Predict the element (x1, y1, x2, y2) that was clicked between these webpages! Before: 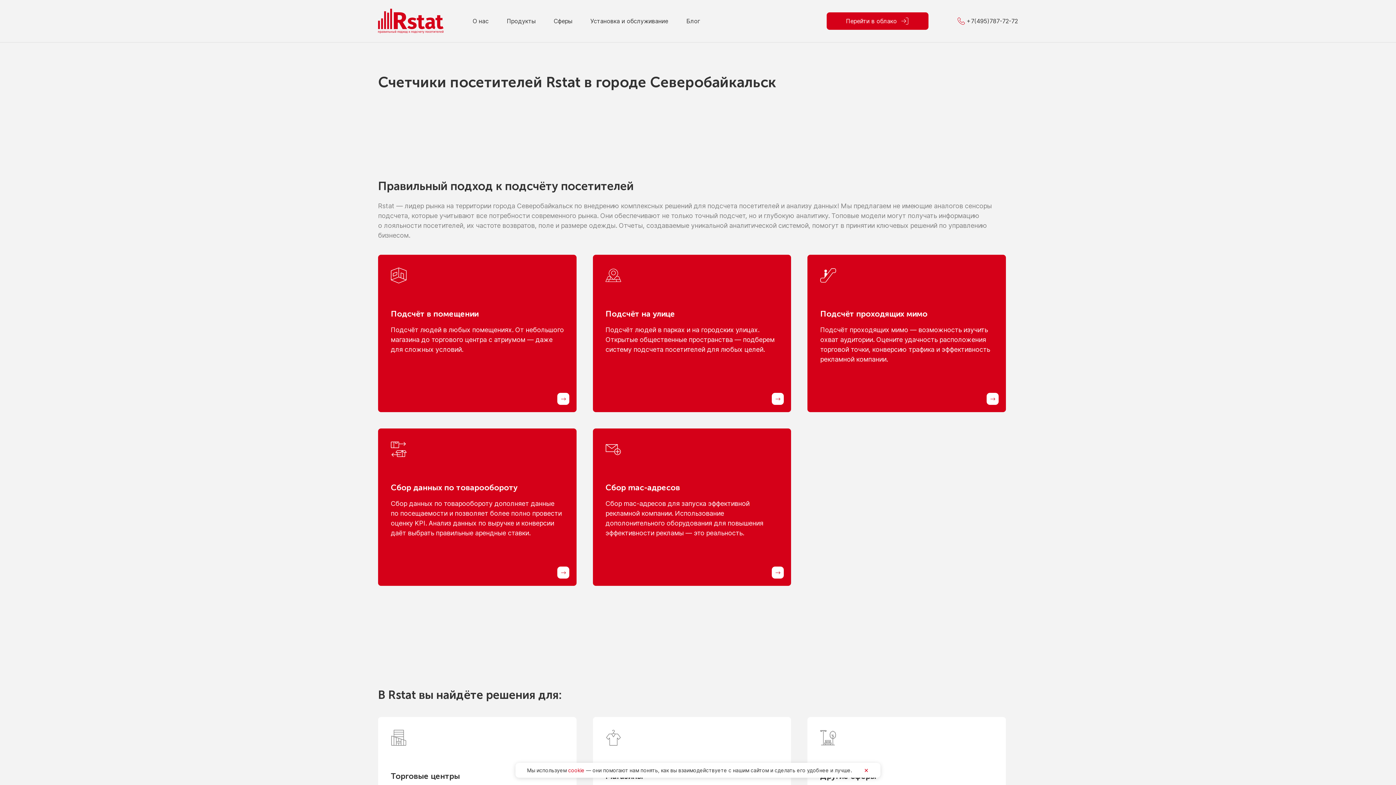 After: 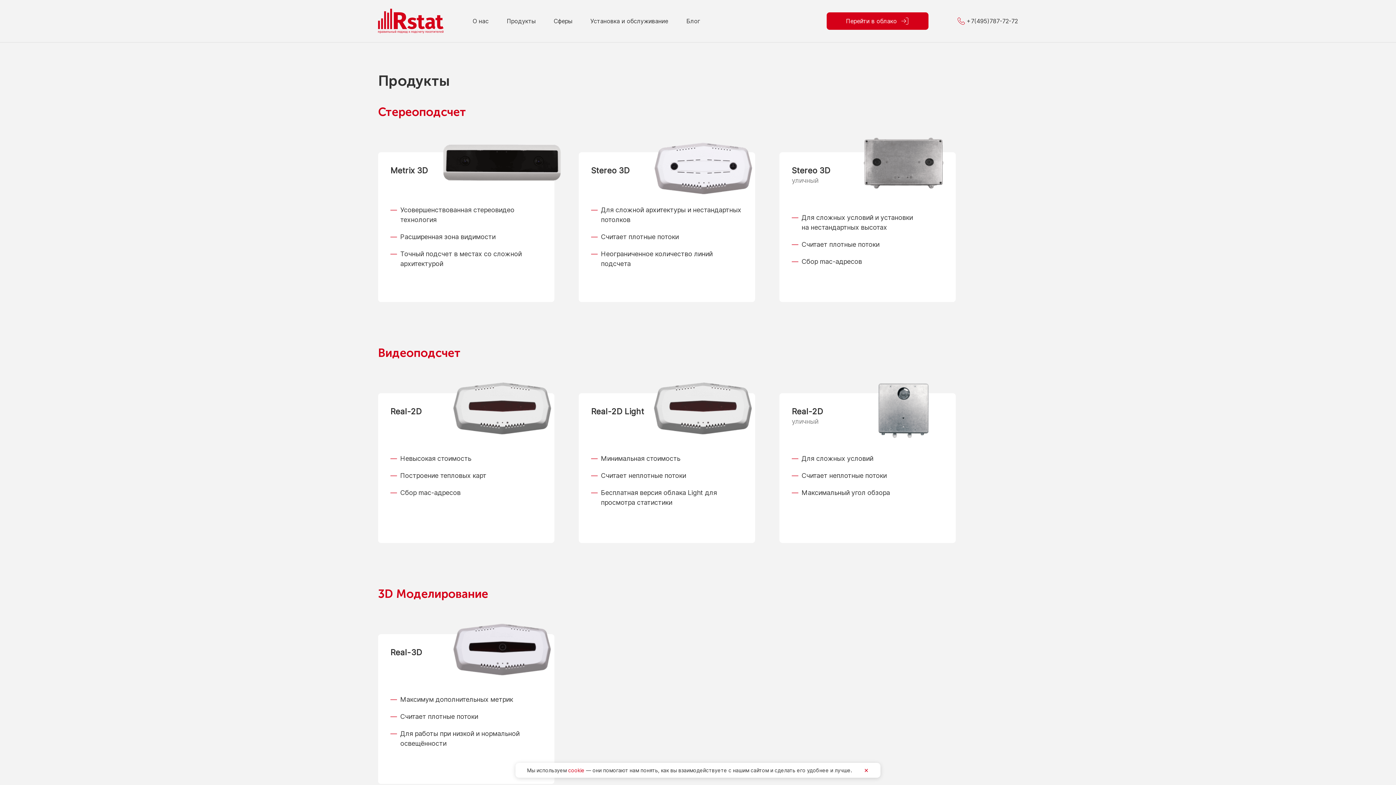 Action: bbox: (506, 17, 535, 24) label: Продукты